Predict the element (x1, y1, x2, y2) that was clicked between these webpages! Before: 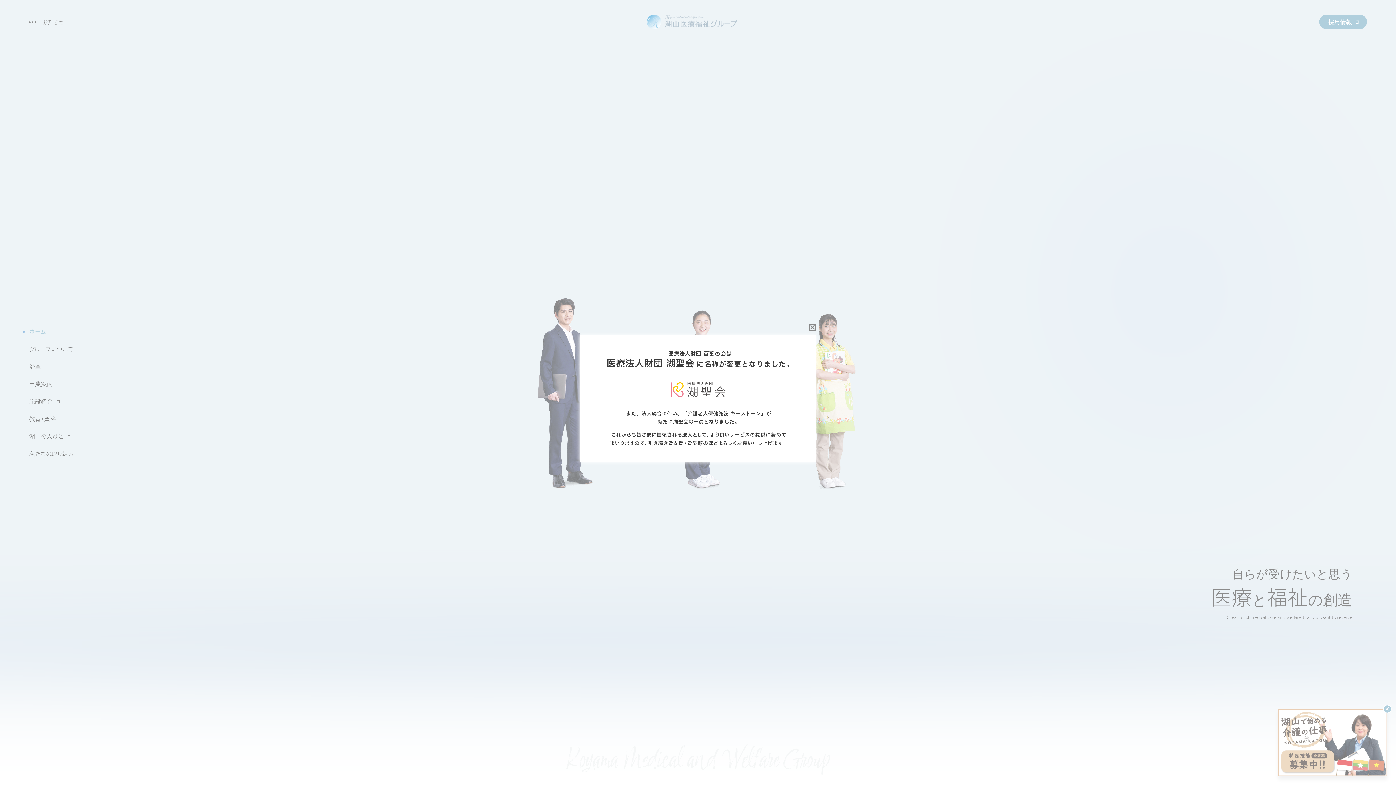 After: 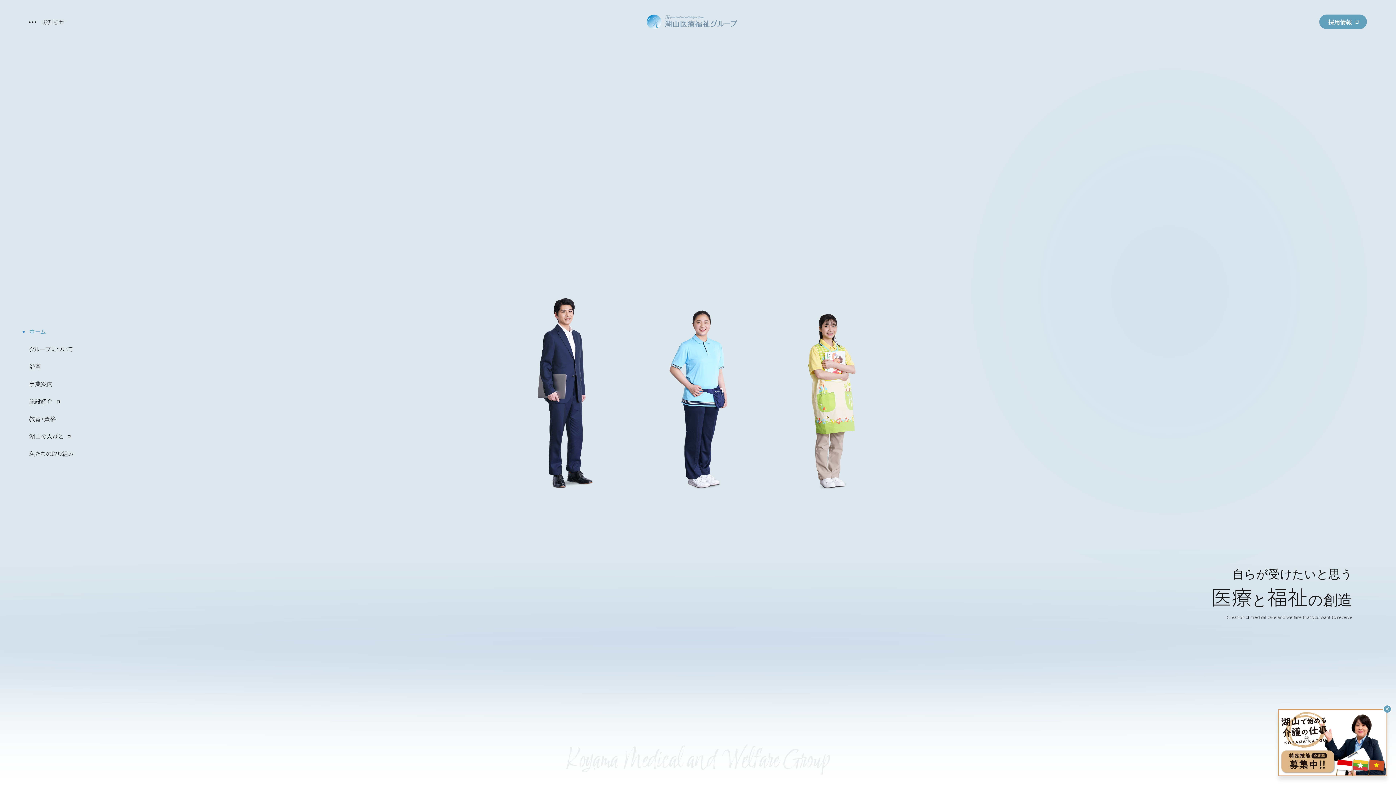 Action: bbox: (809, 324, 816, 331) label: close